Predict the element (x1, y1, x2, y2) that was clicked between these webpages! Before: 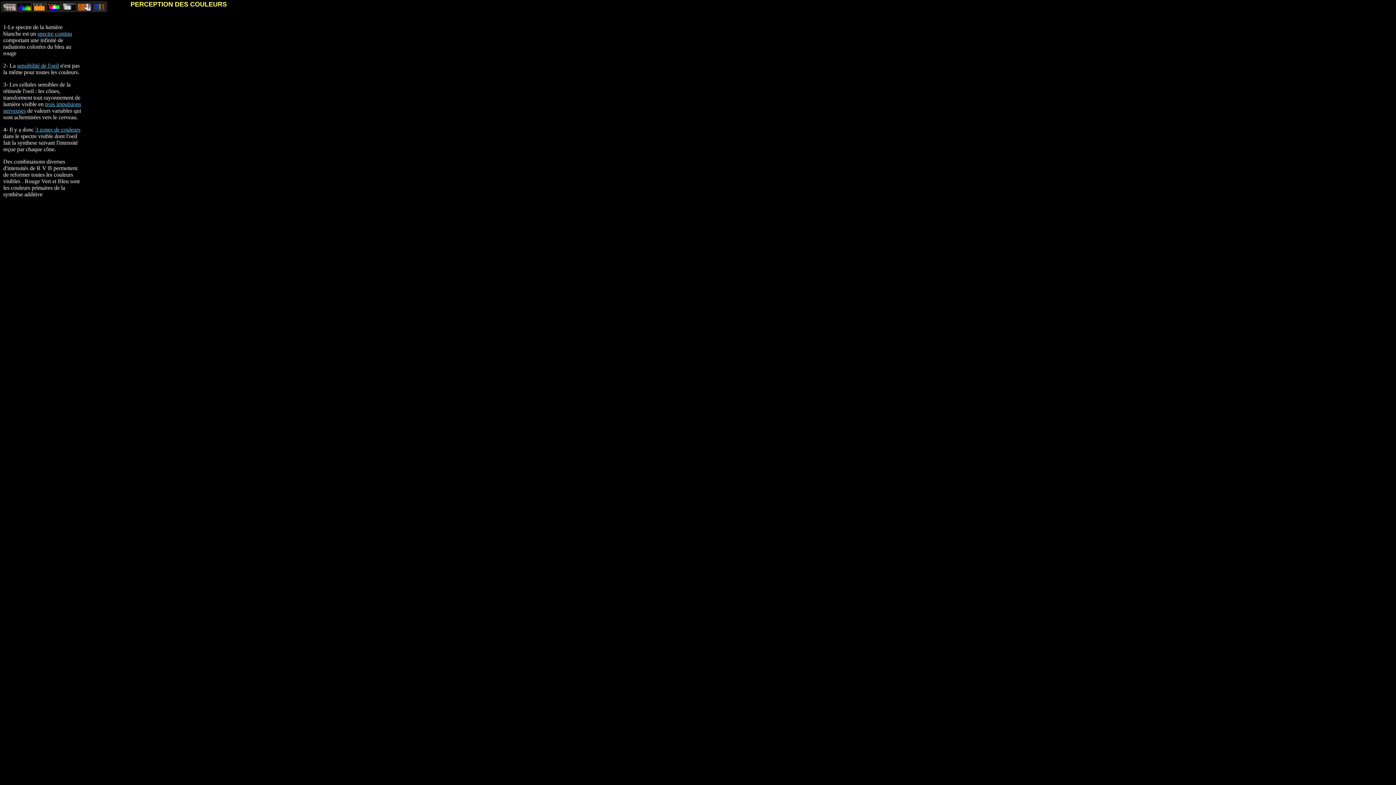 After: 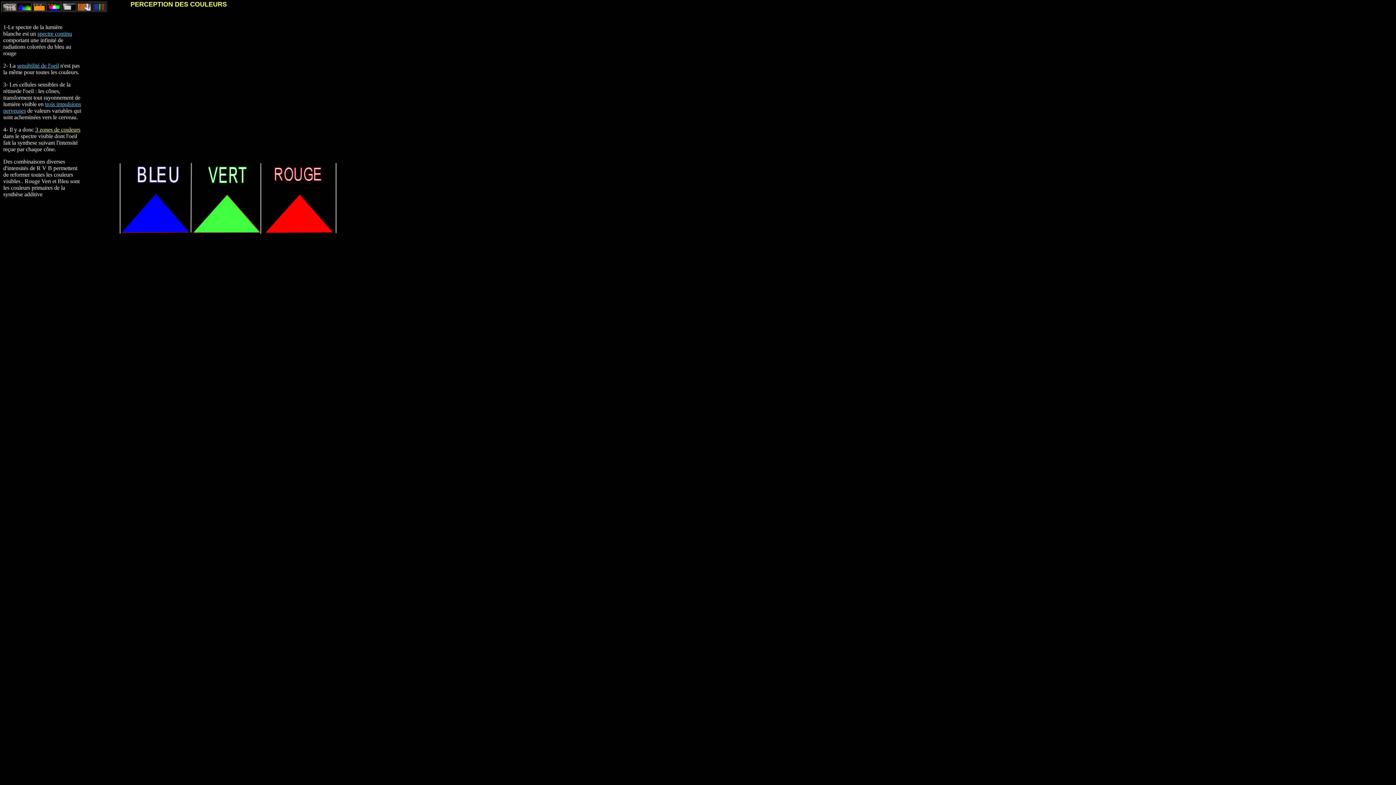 Action: label: 3 zones de couleurs bbox: (35, 126, 80, 132)